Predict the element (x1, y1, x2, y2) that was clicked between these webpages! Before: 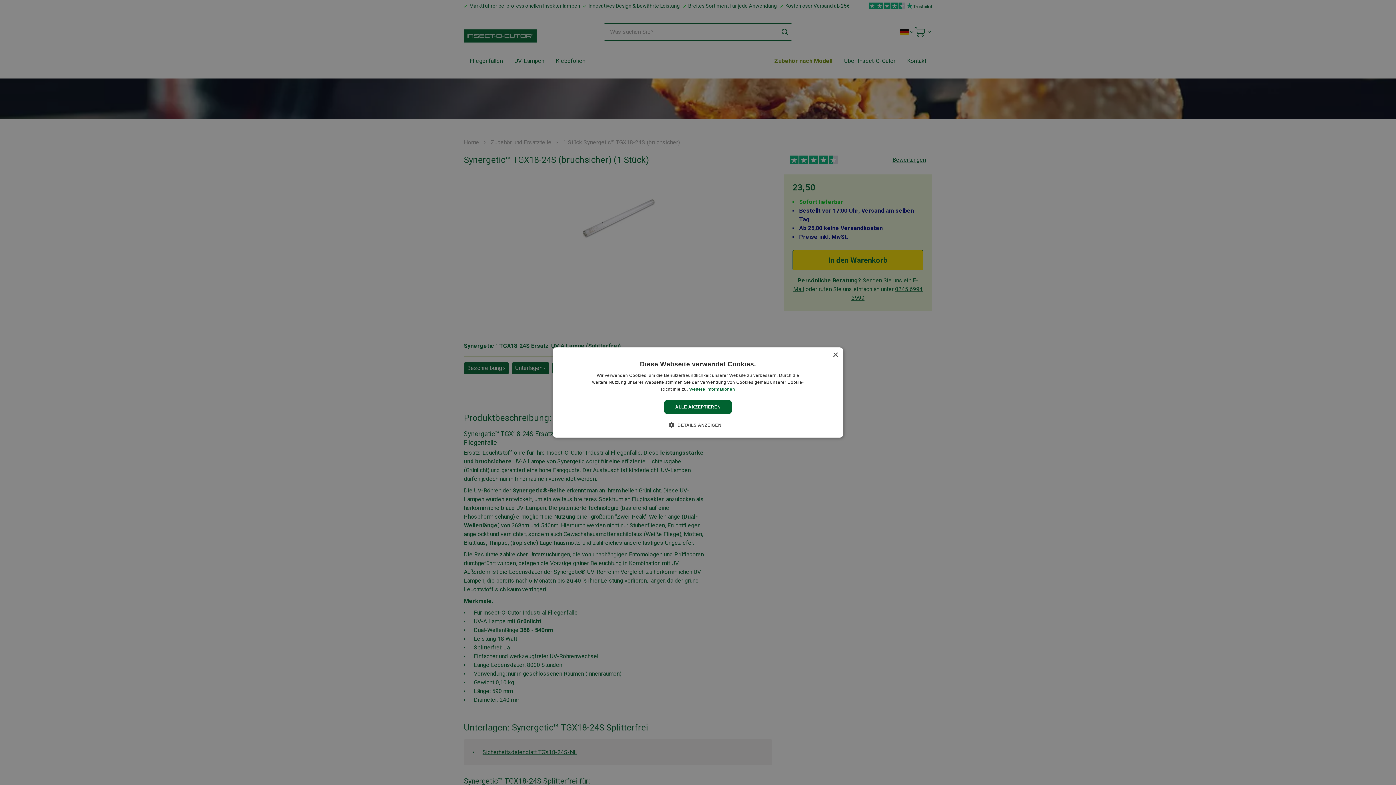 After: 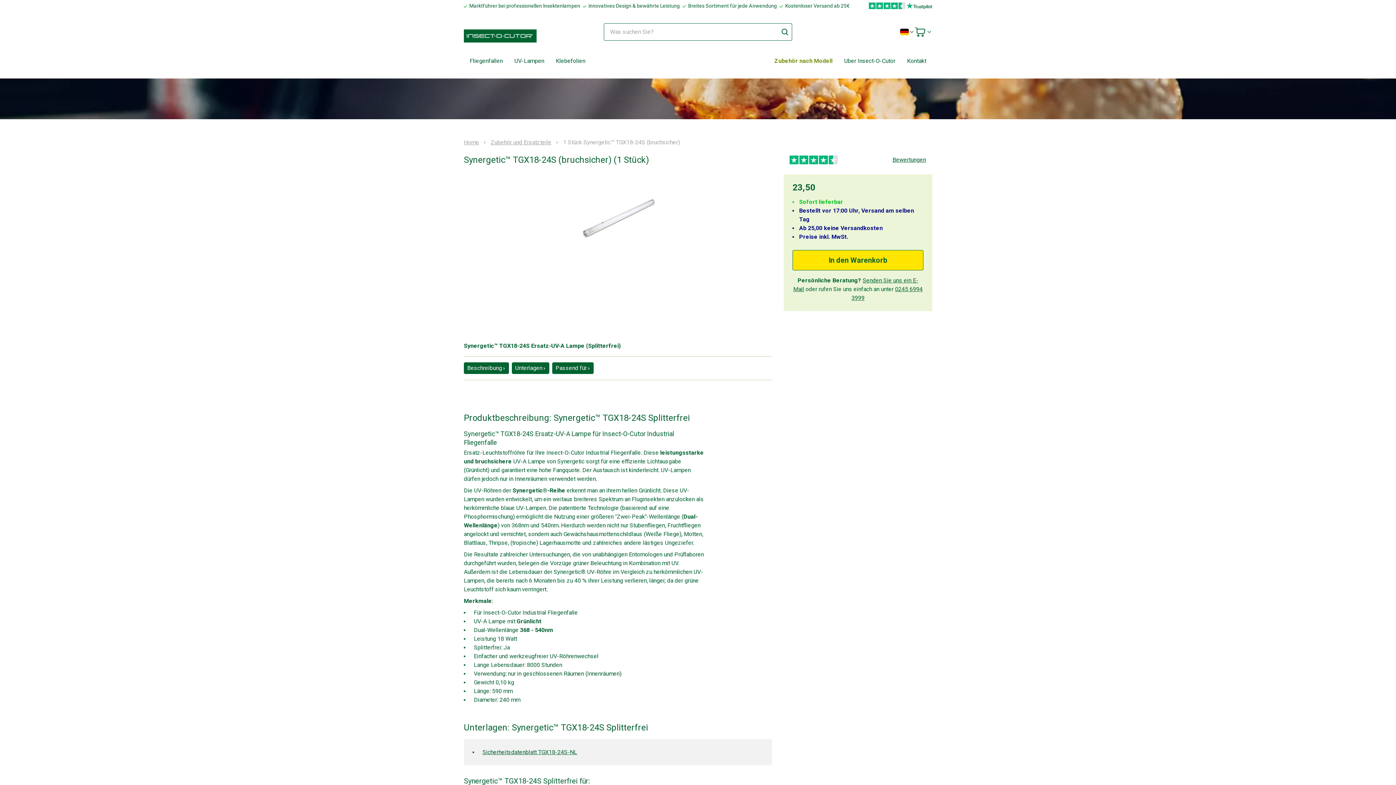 Action: bbox: (832, 352, 838, 358) label: Close